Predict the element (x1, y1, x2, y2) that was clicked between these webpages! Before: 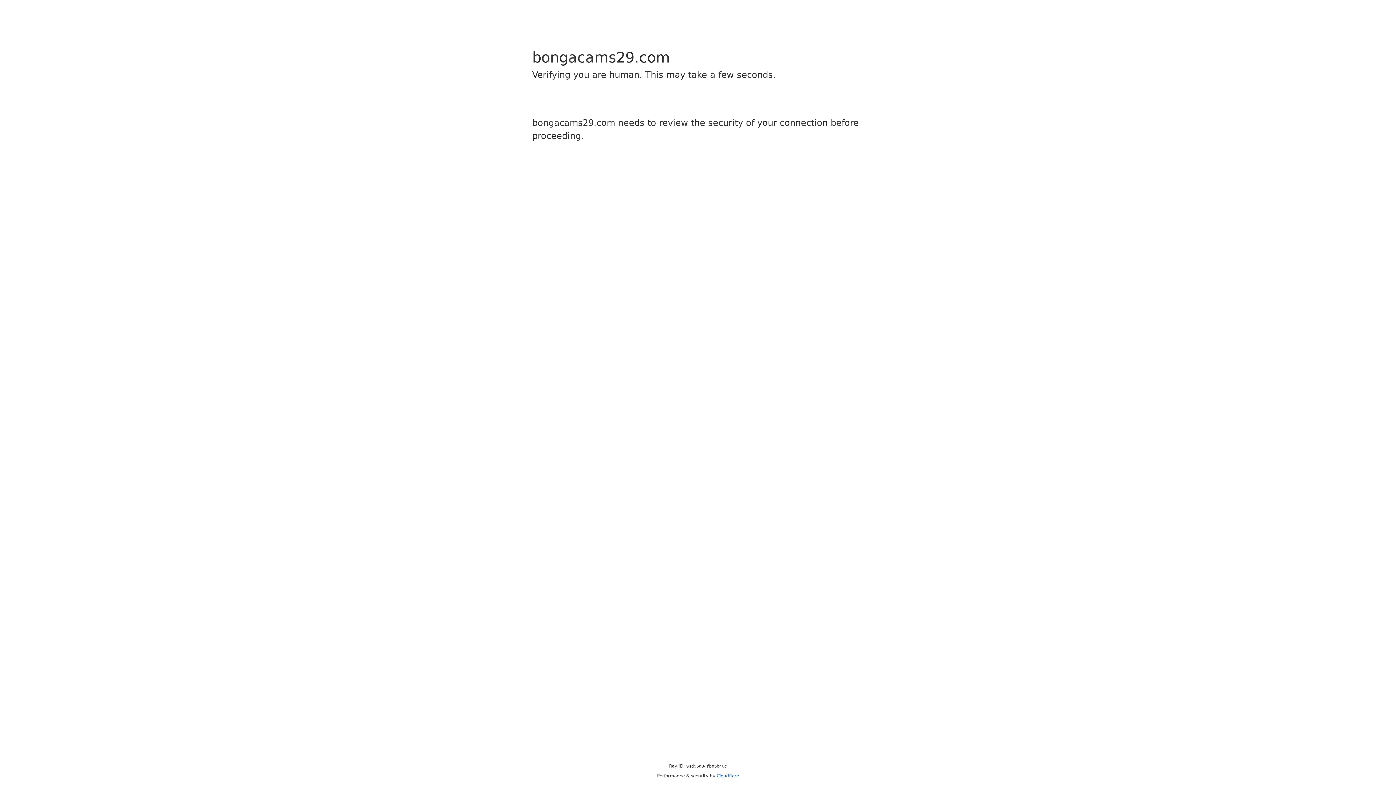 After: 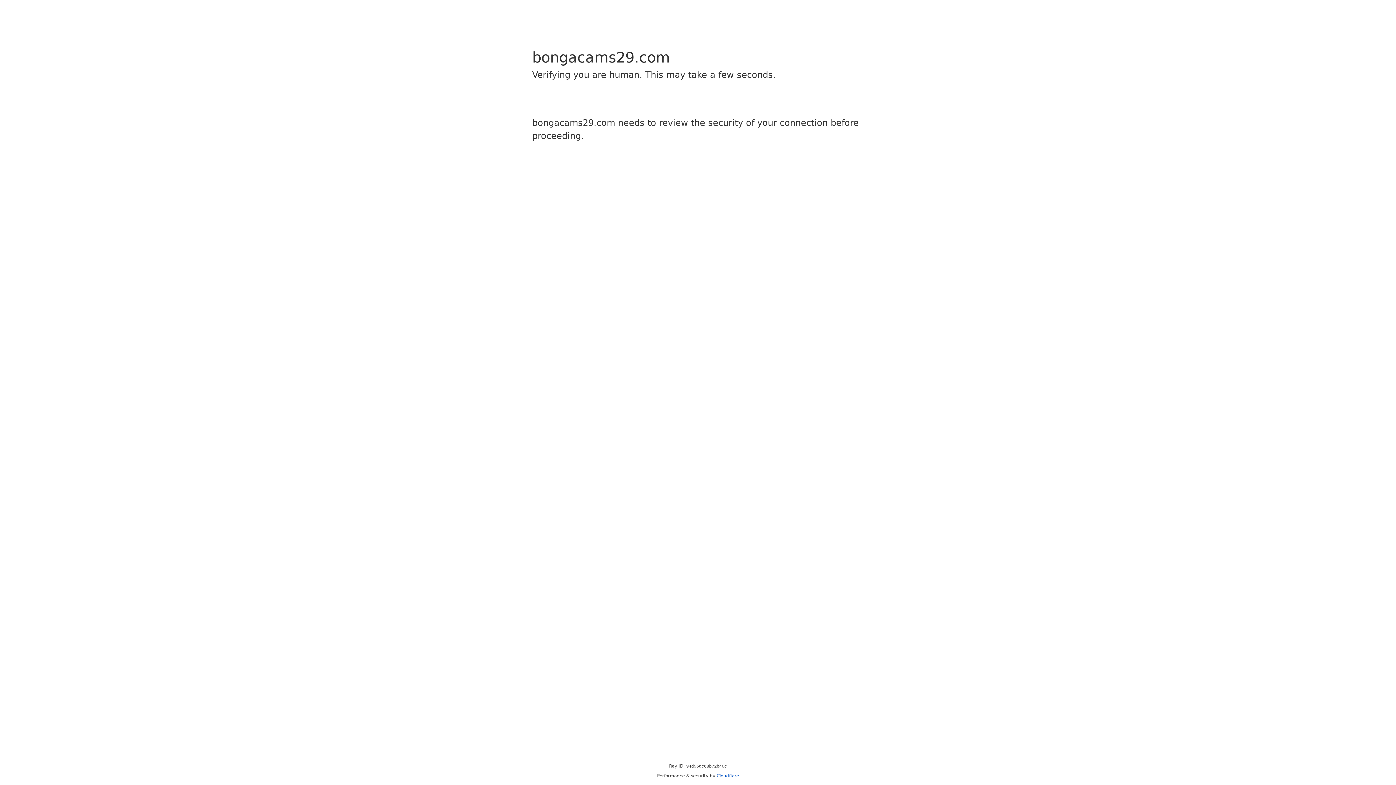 Action: bbox: (716, 773, 739, 778) label: Cloudflare